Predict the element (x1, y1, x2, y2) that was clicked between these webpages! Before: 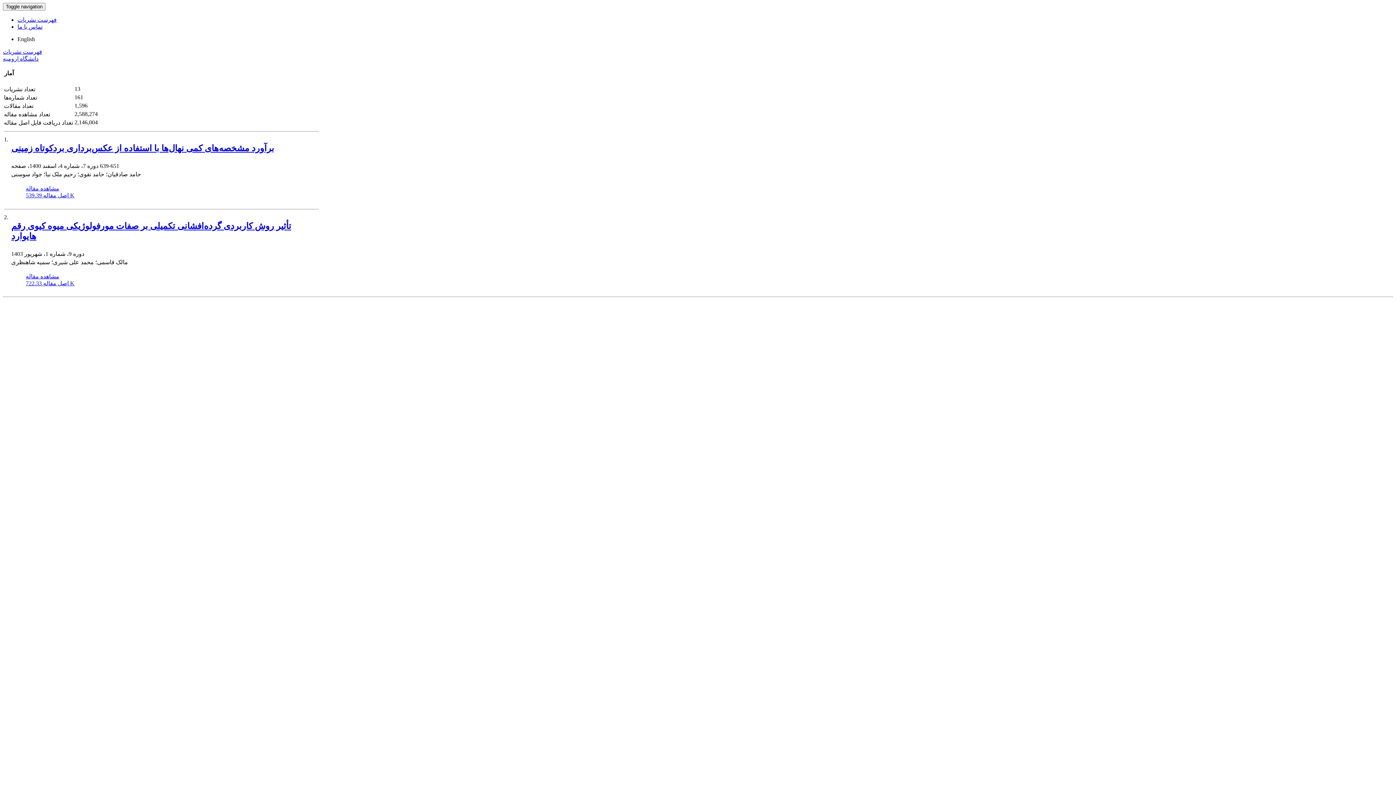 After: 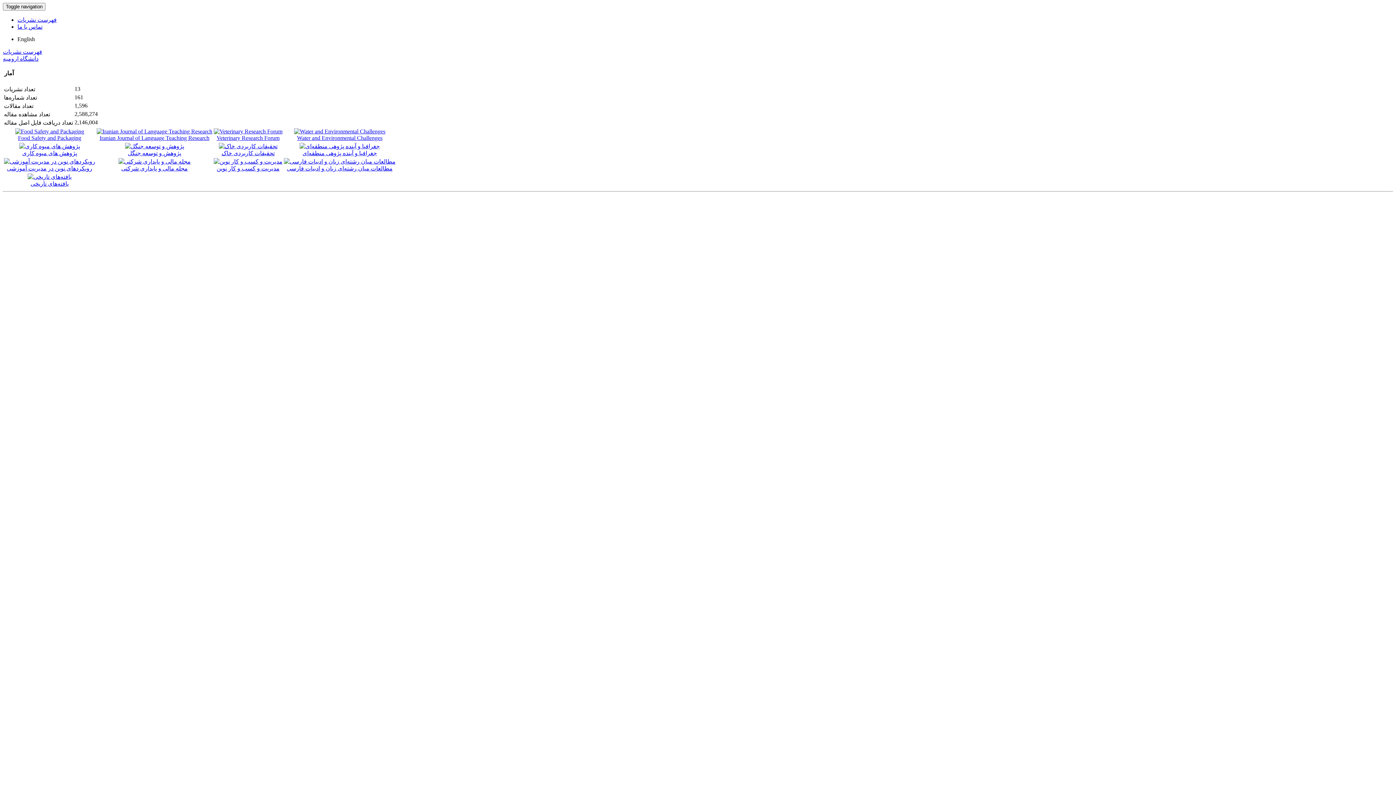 Action: label: فهرست نشریات bbox: (17, 16, 56, 22)